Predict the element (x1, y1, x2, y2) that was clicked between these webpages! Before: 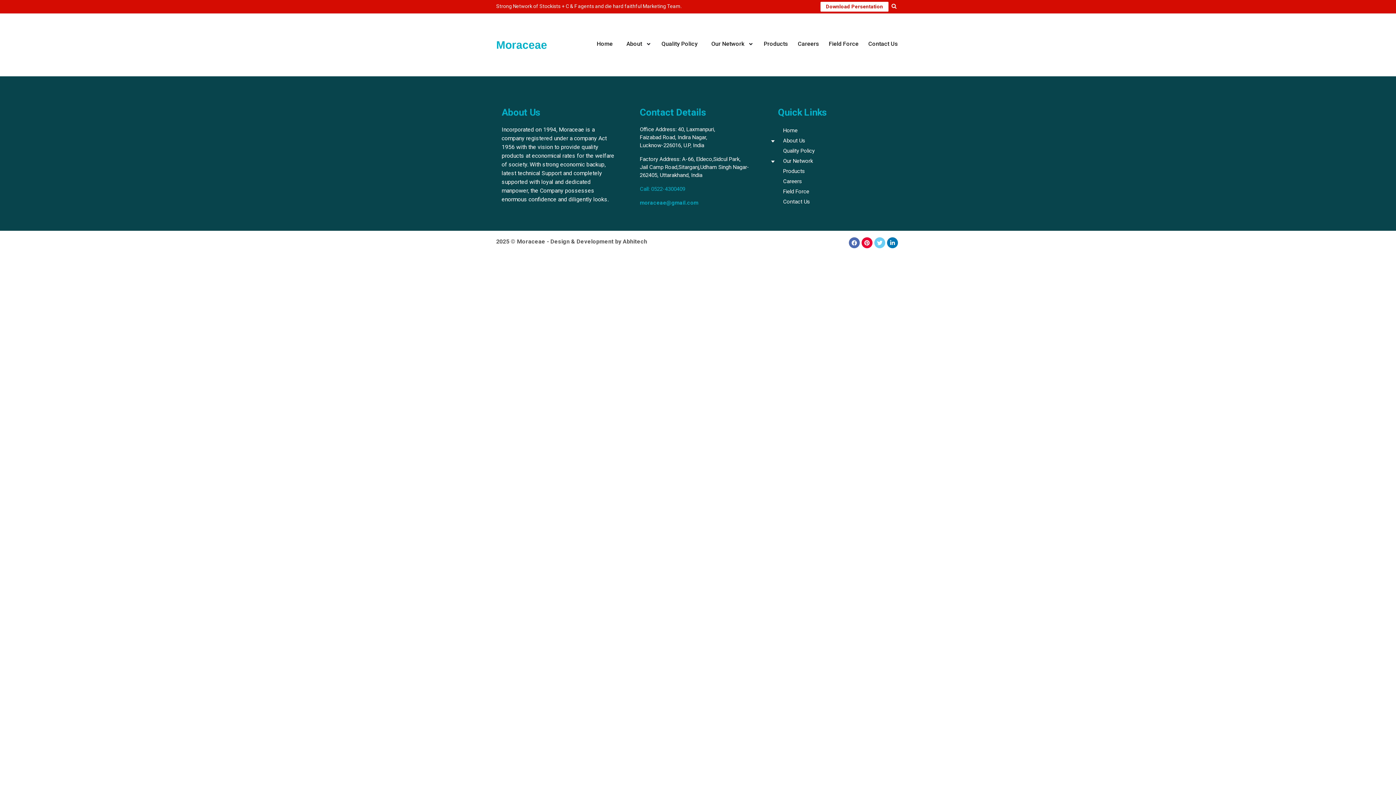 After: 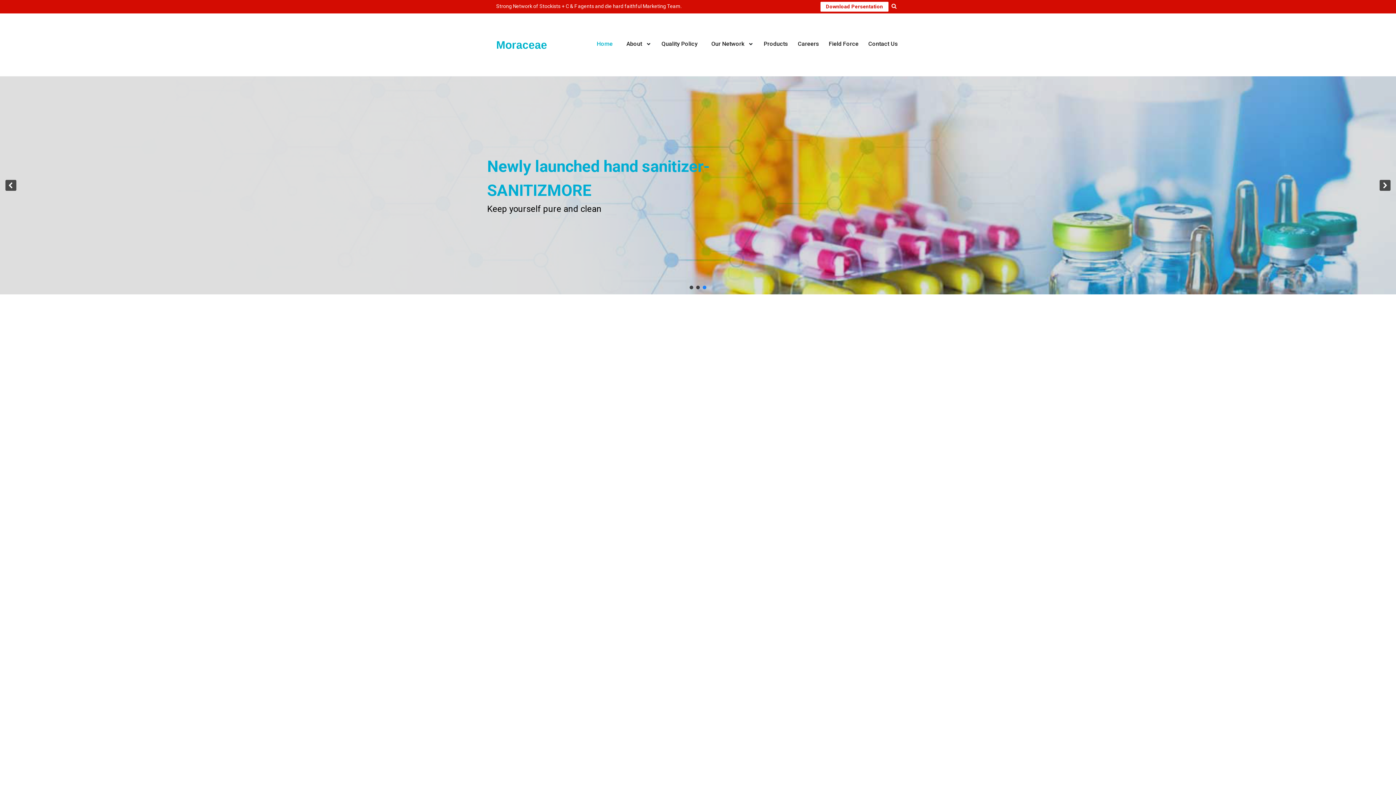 Action: bbox: (596, 40, 612, 47) label: Home